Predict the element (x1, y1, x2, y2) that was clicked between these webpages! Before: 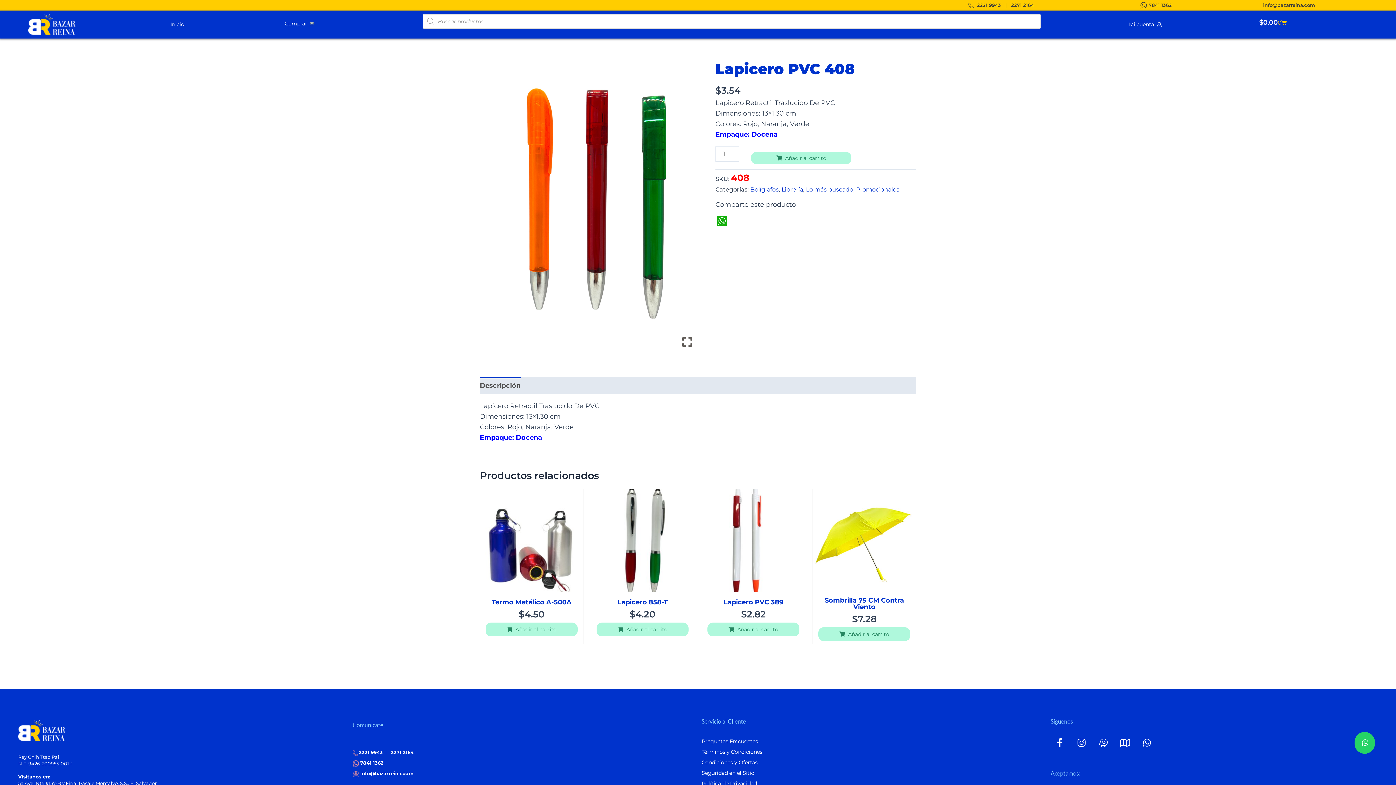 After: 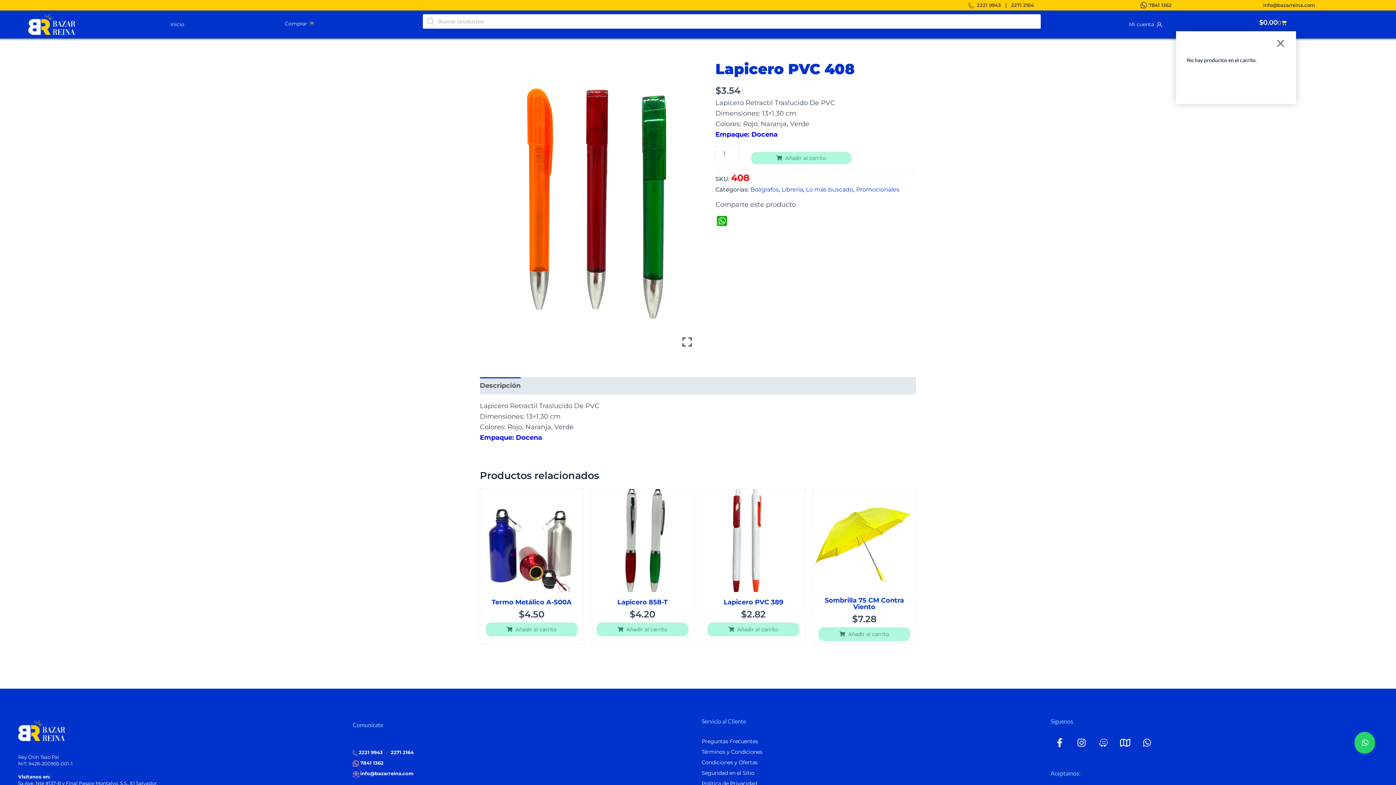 Action: bbox: (1250, 14, 1296, 31) label: $0.00
0
Carrito